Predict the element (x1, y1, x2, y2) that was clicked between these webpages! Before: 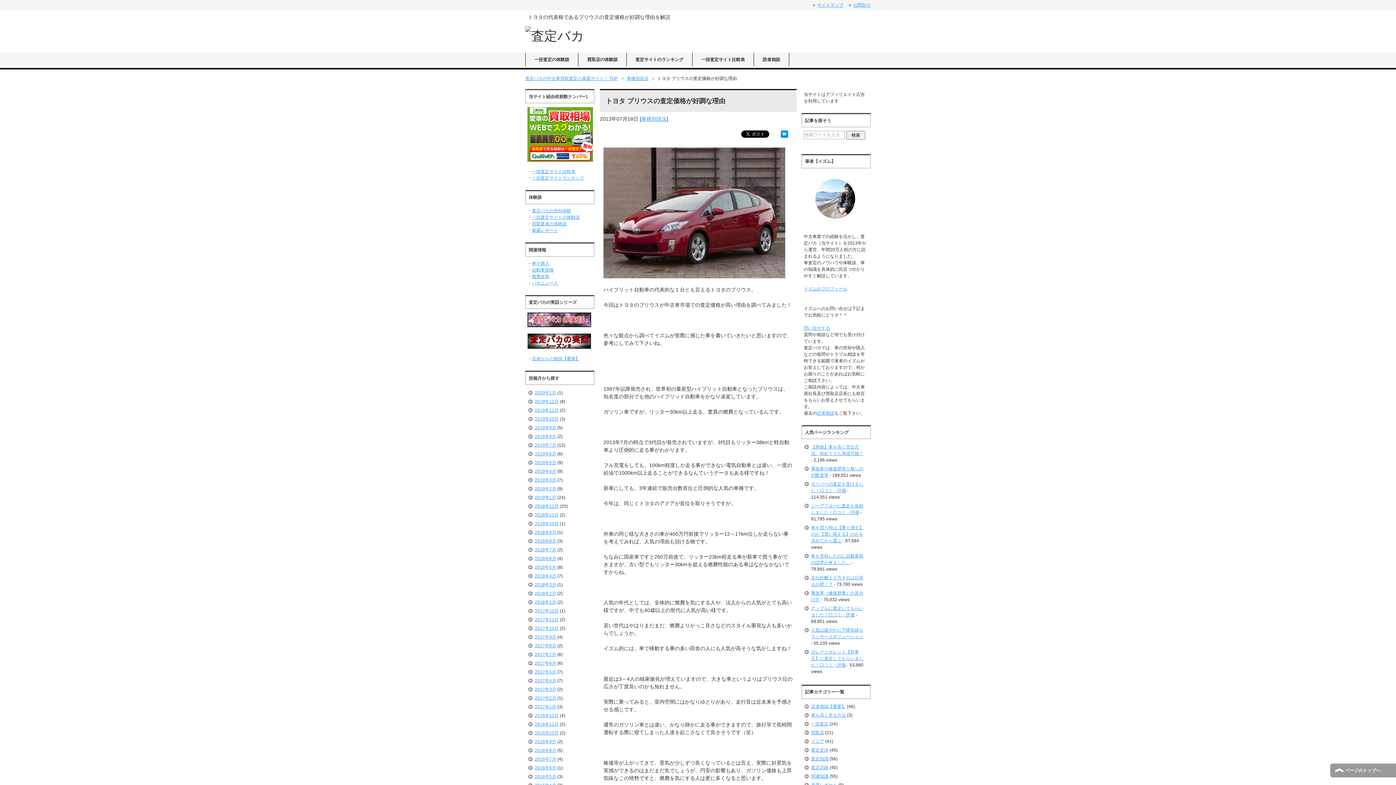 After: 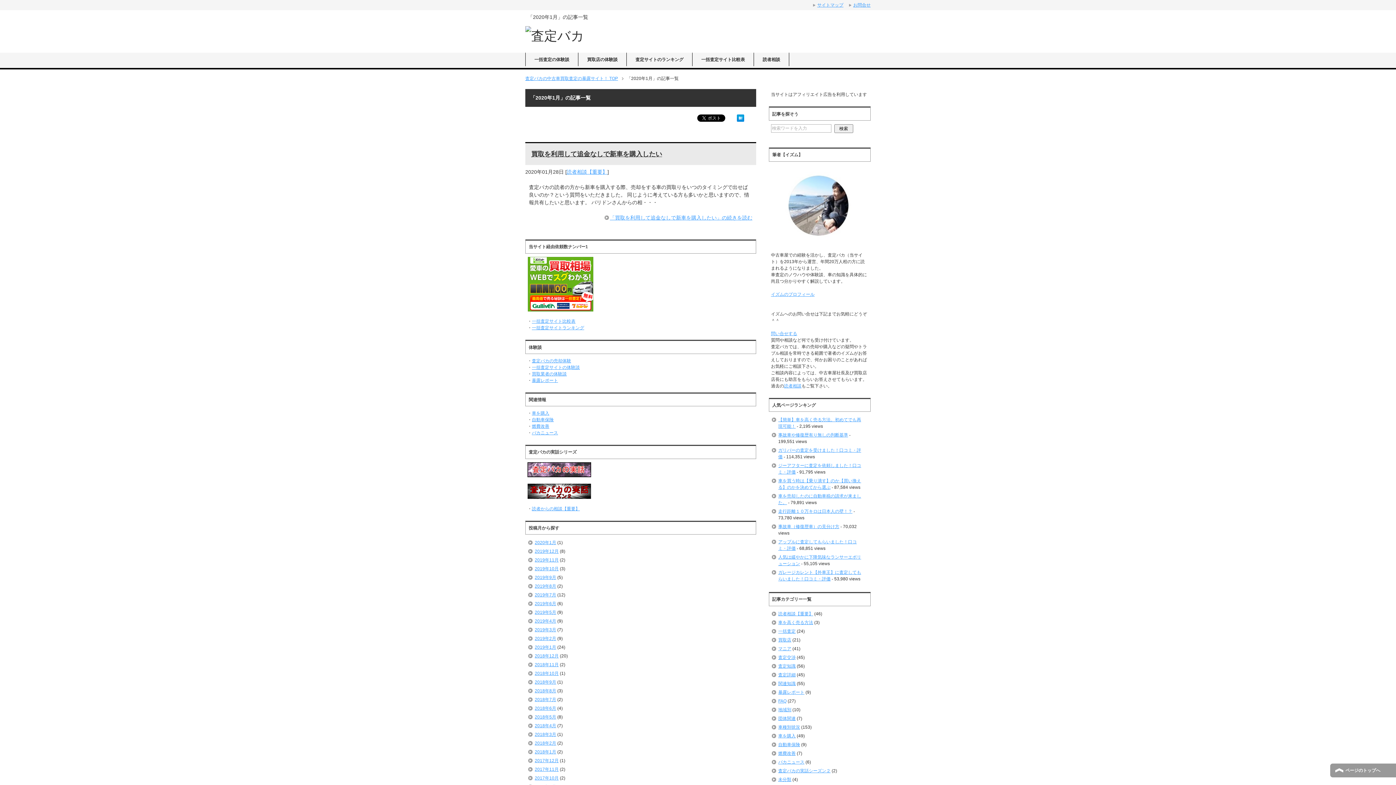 Action: bbox: (534, 390, 556, 395) label: 2020年1月